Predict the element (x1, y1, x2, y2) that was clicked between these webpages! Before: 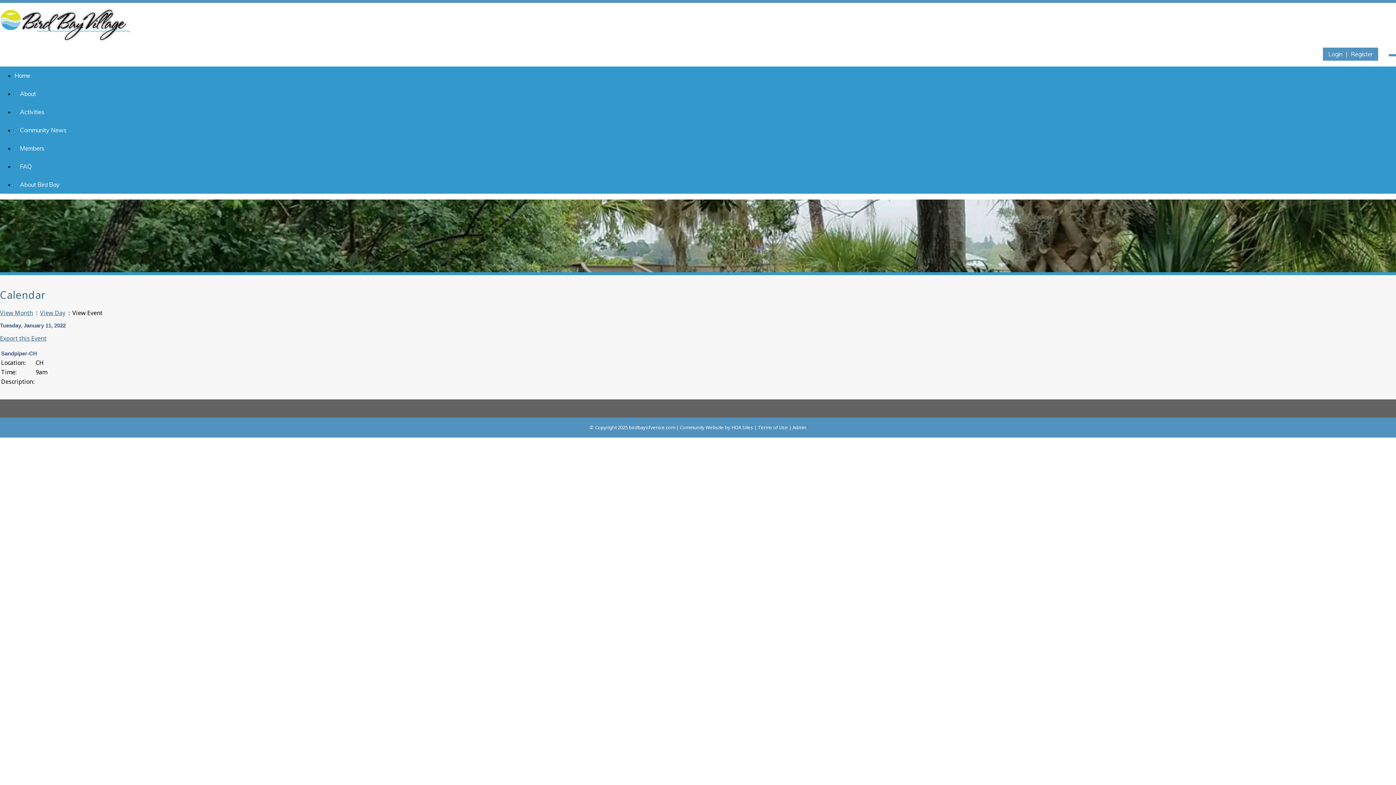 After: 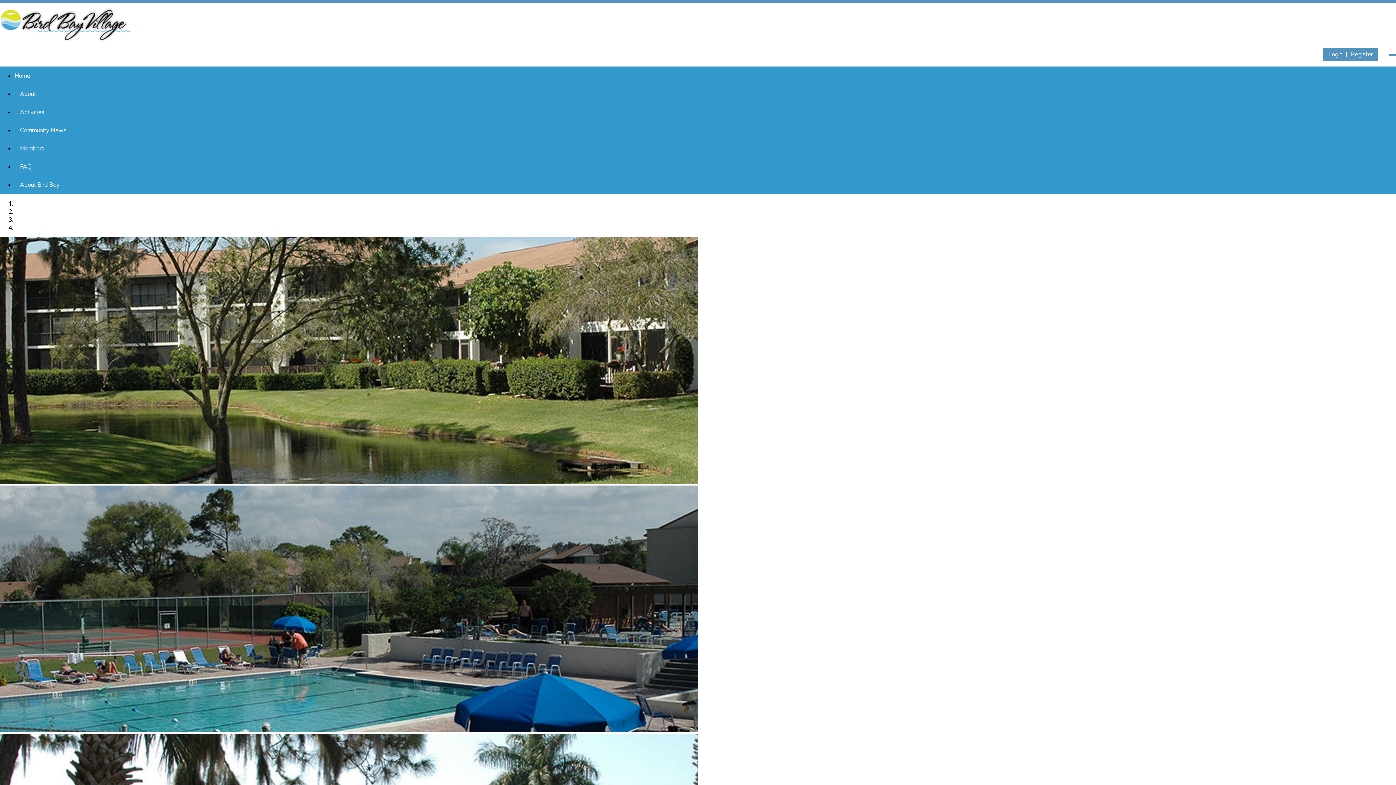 Action: bbox: (14, 72, 35, 79) label: Home